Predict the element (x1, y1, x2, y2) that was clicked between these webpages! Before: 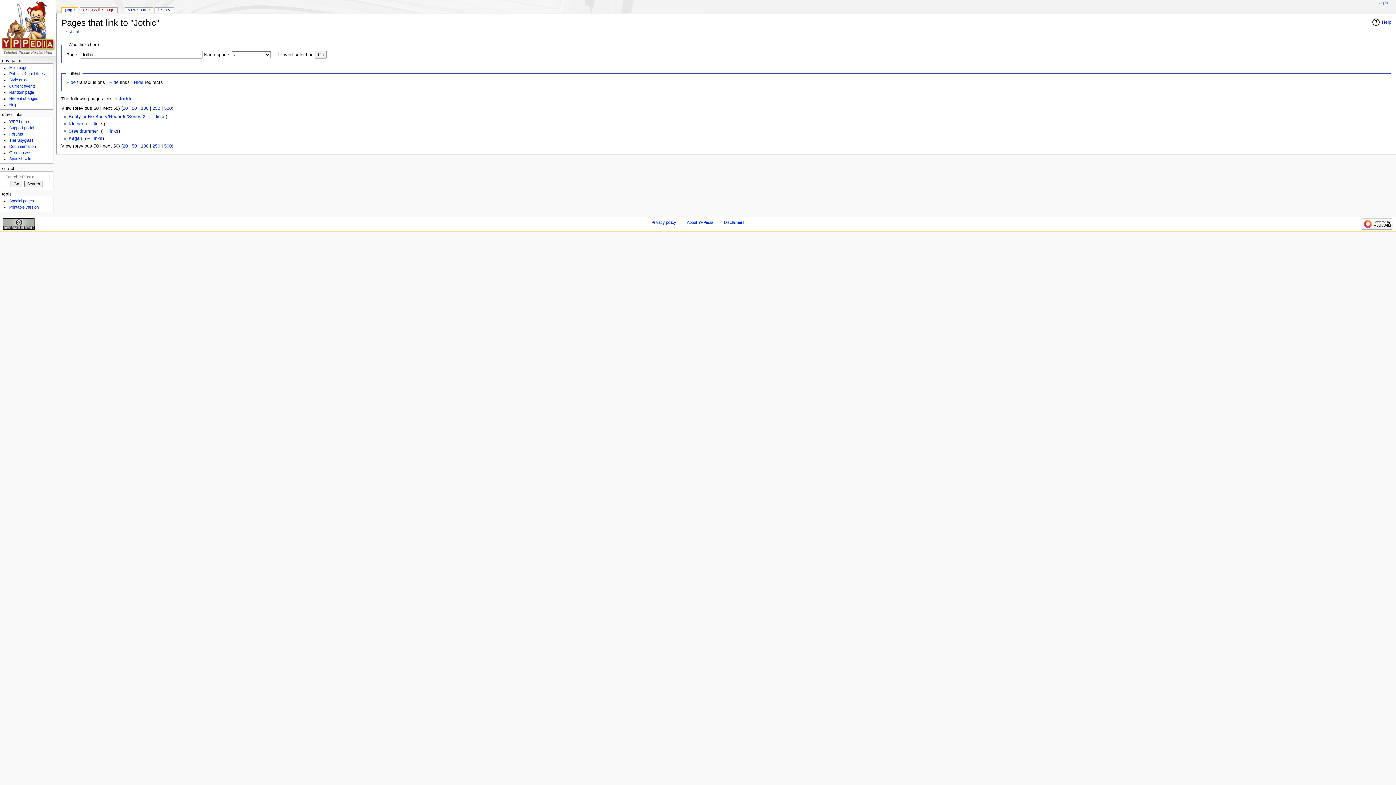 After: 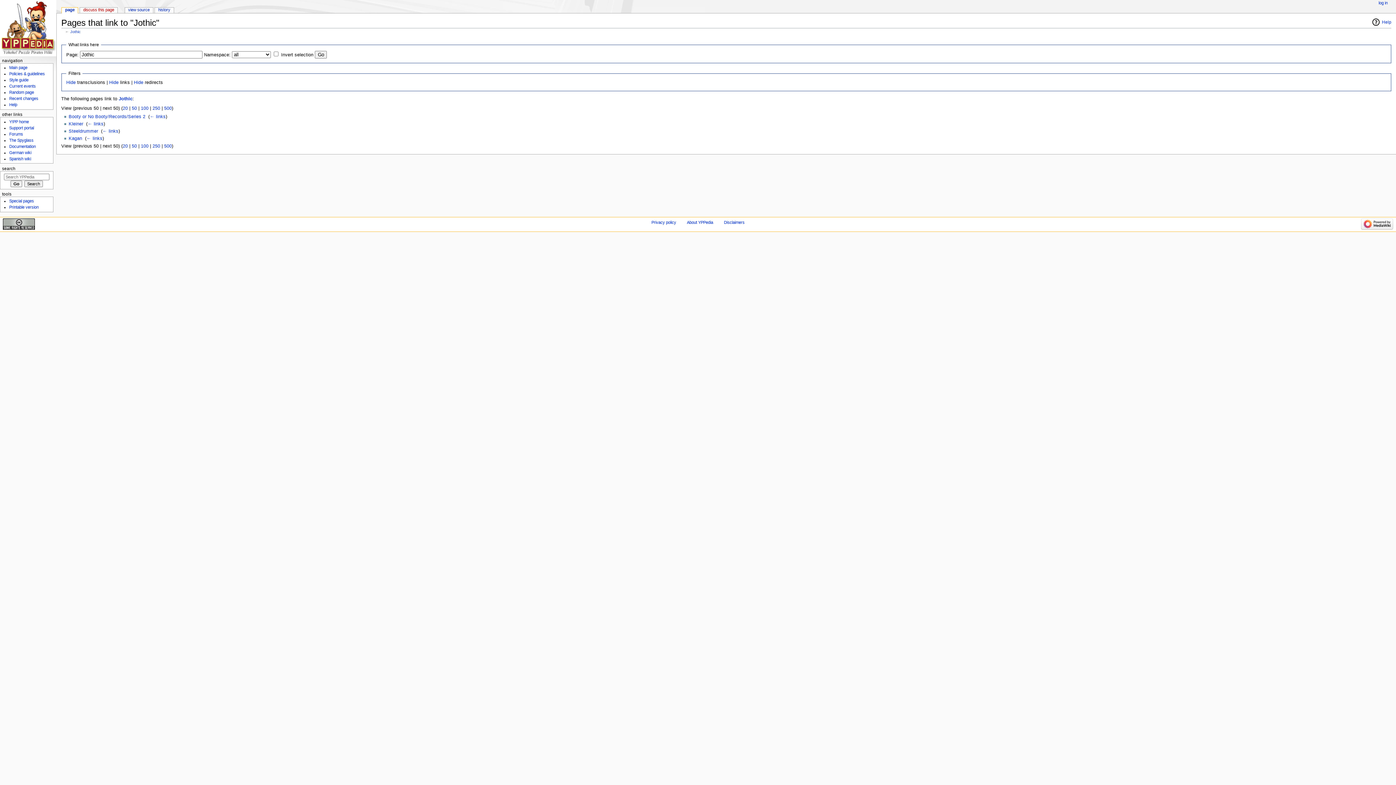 Action: label: 50 bbox: (131, 143, 136, 148)